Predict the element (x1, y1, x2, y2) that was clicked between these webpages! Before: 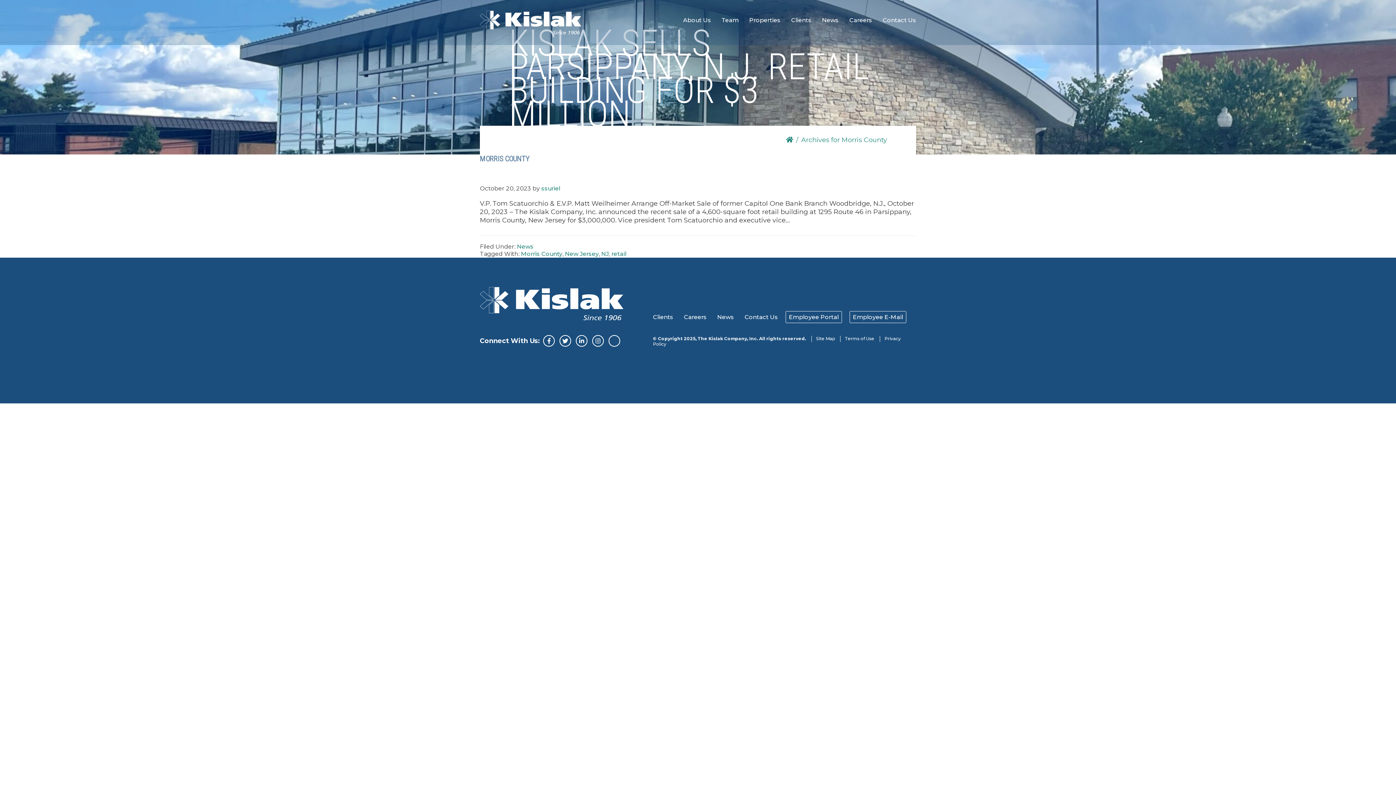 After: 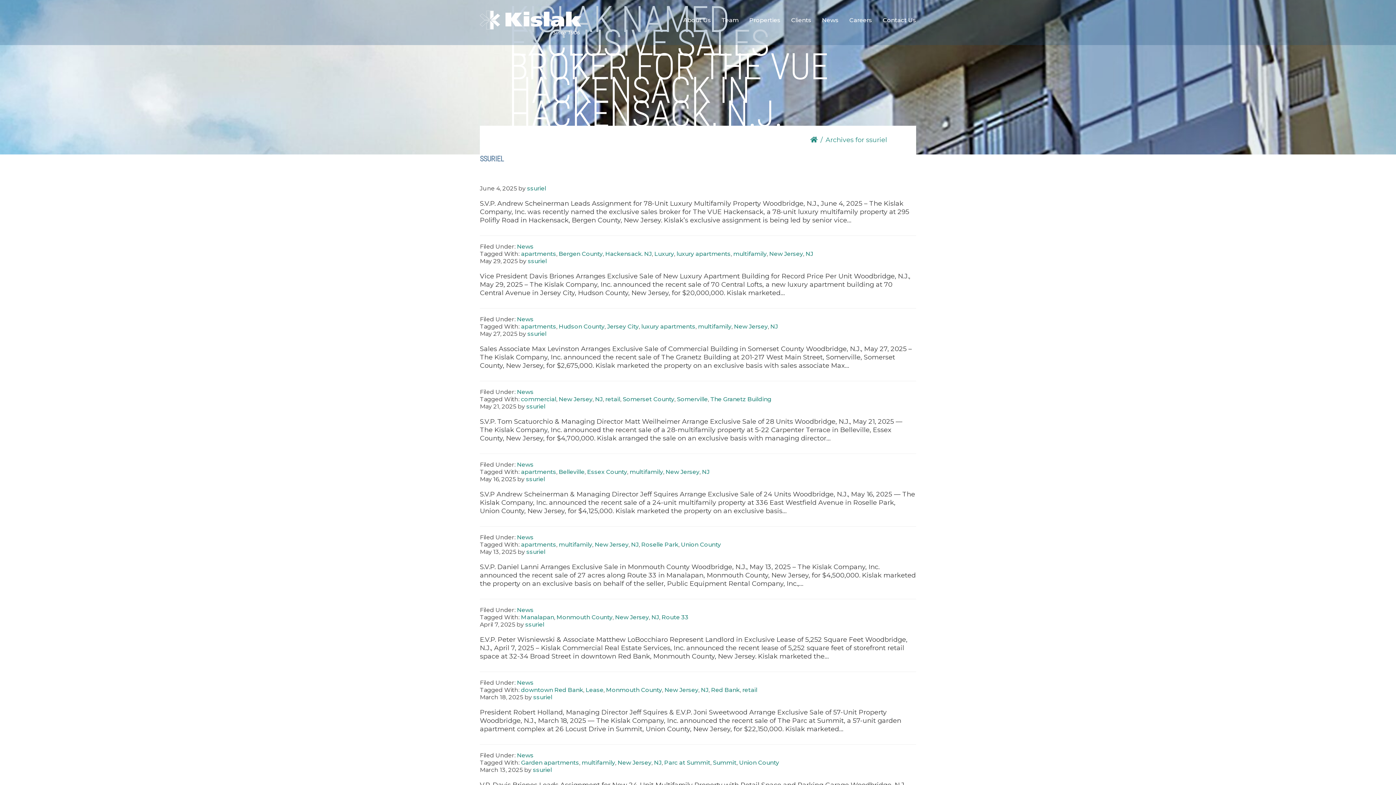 Action: bbox: (541, 185, 560, 192) label: ssuriel